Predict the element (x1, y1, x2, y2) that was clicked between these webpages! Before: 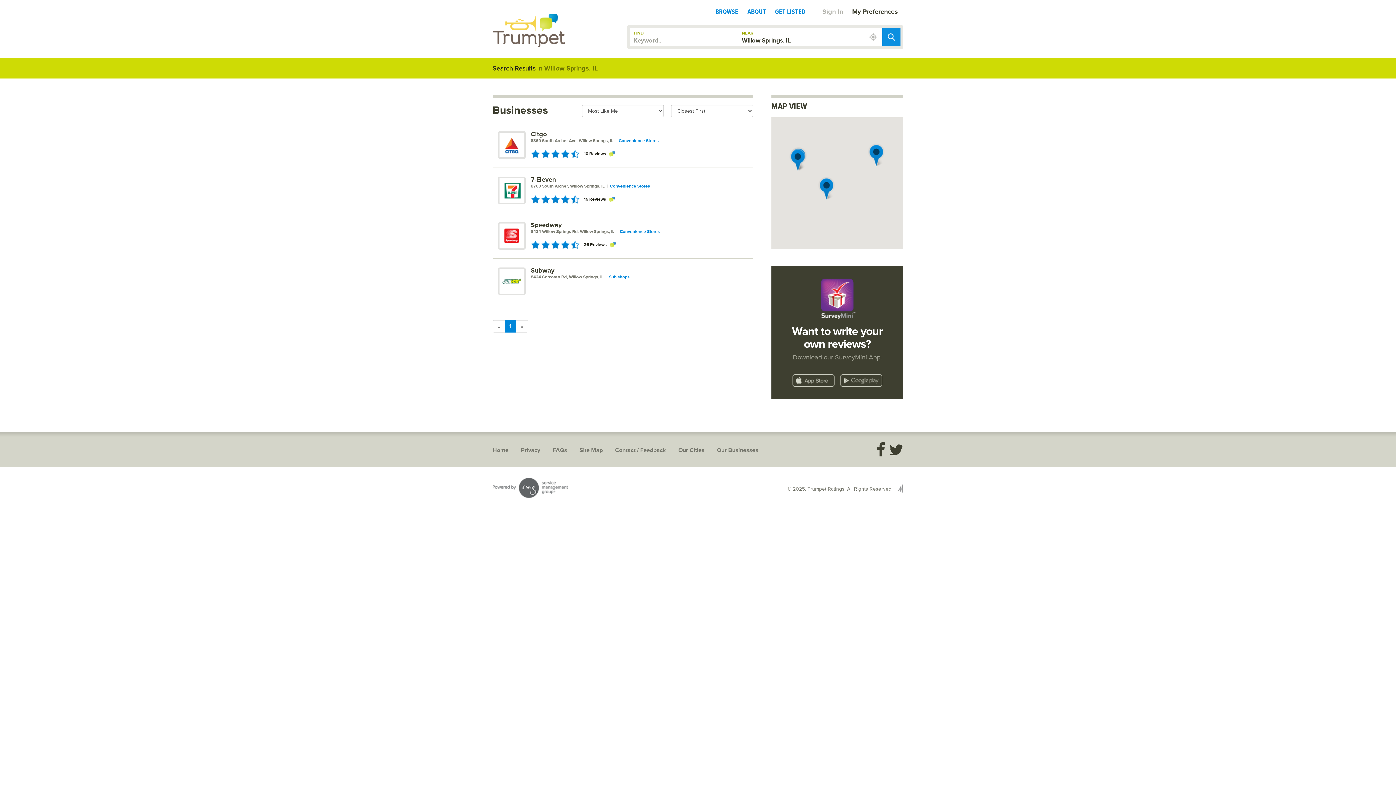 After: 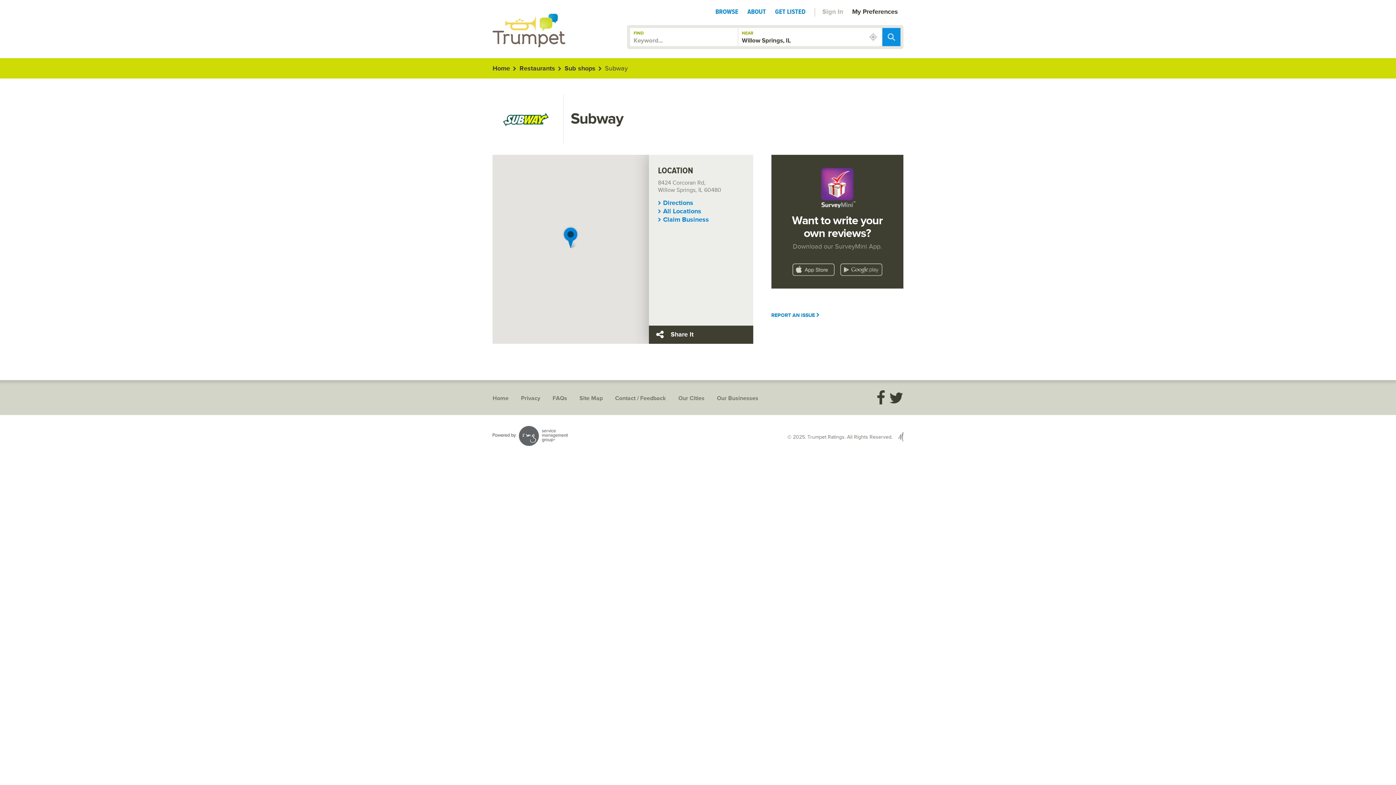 Action: bbox: (502, 272, 521, 290)